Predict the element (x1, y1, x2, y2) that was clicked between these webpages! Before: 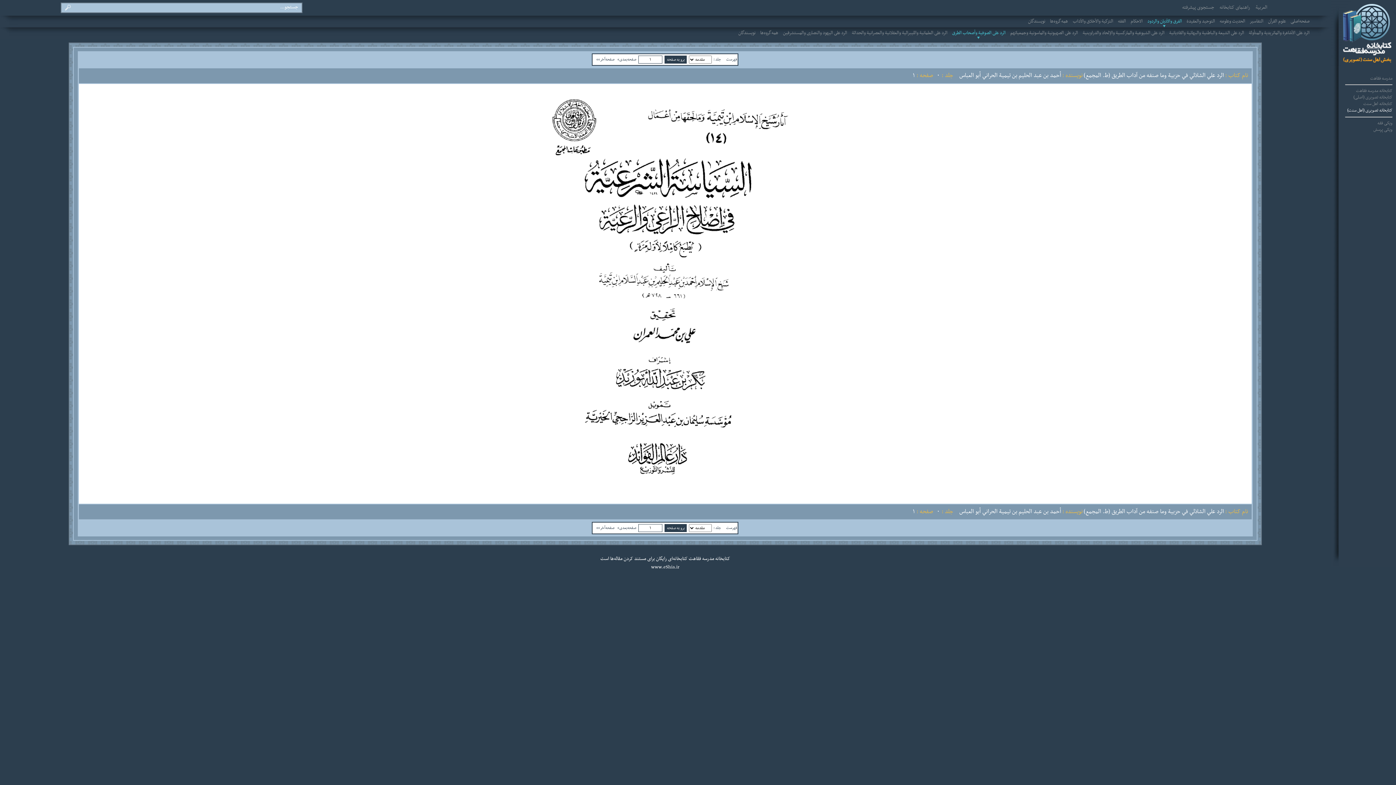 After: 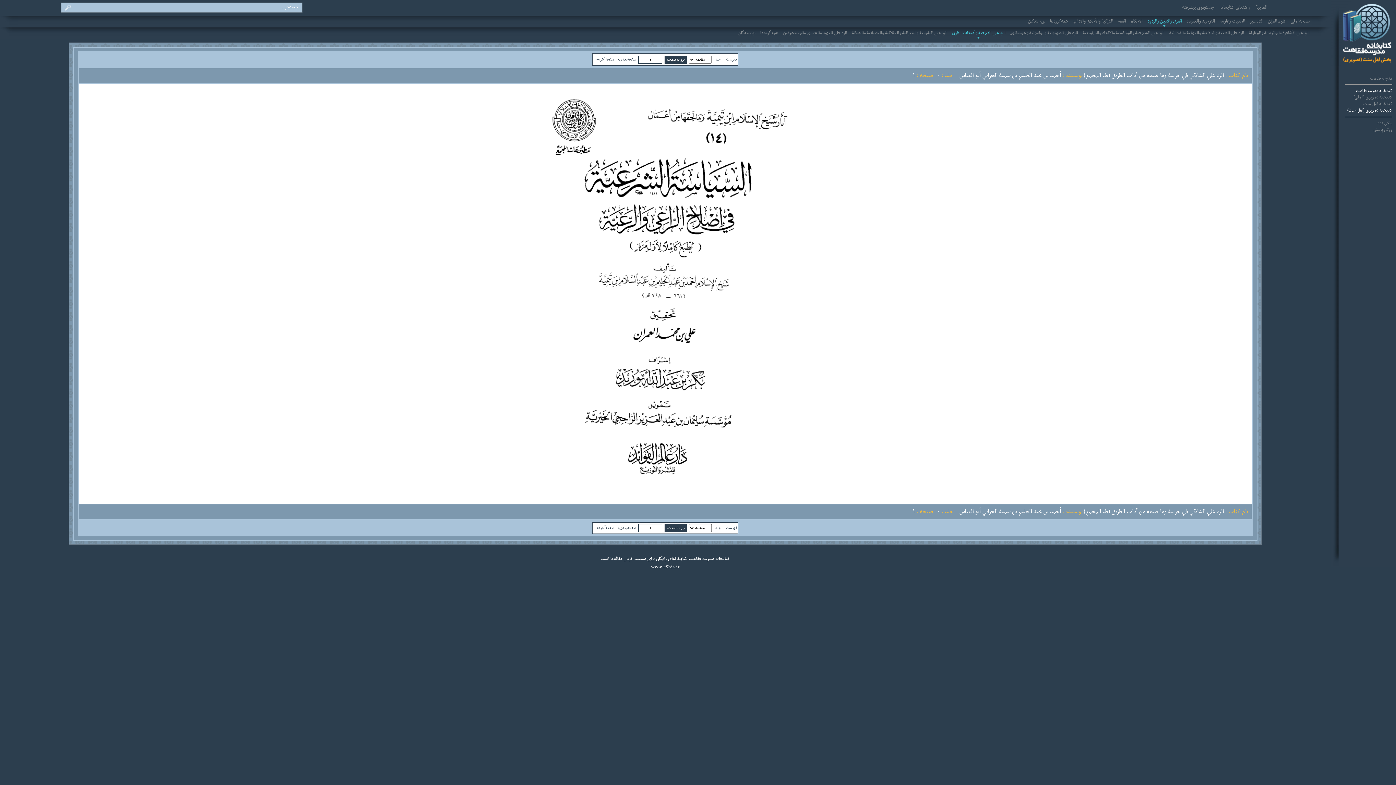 Action: label: کتابخانه مدرسه فقاهت bbox: (1356, 87, 1392, 94)